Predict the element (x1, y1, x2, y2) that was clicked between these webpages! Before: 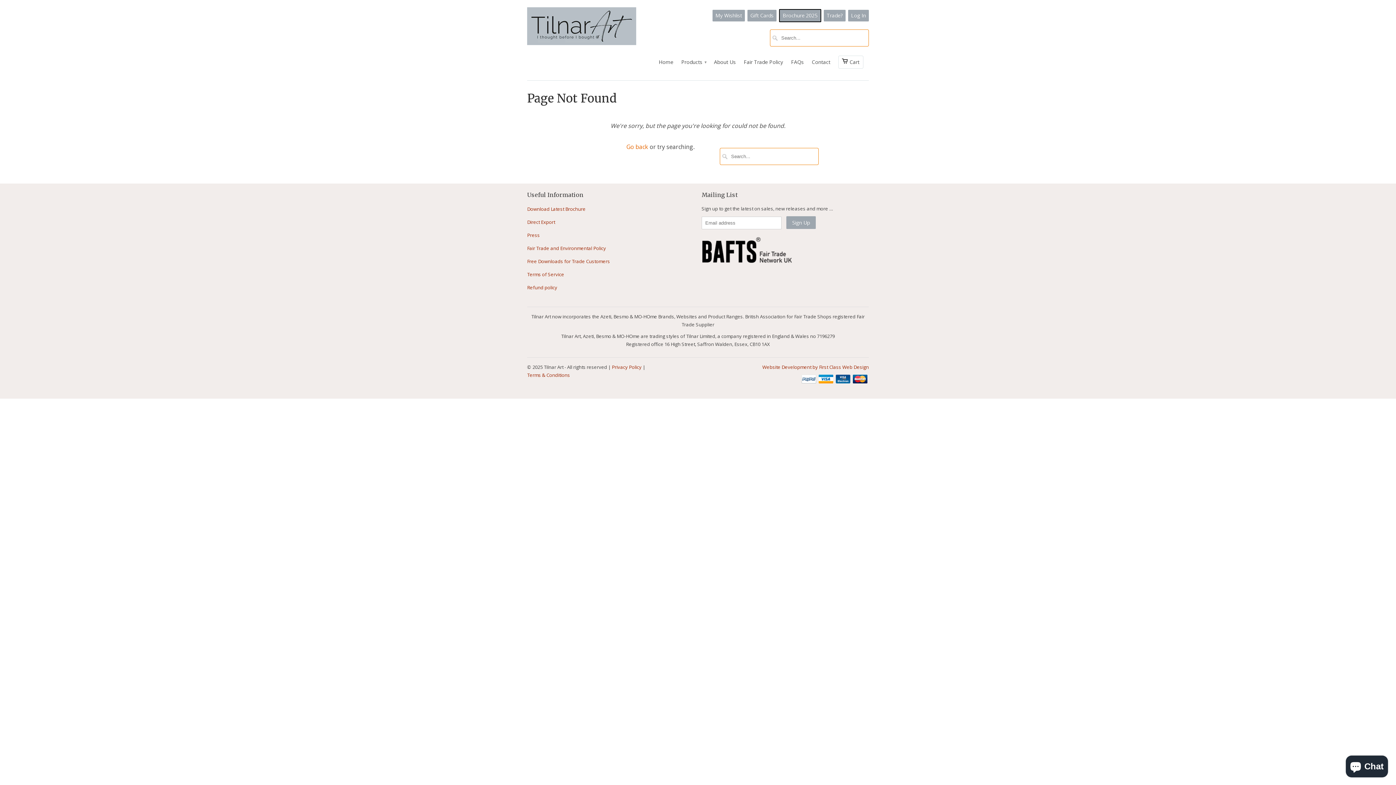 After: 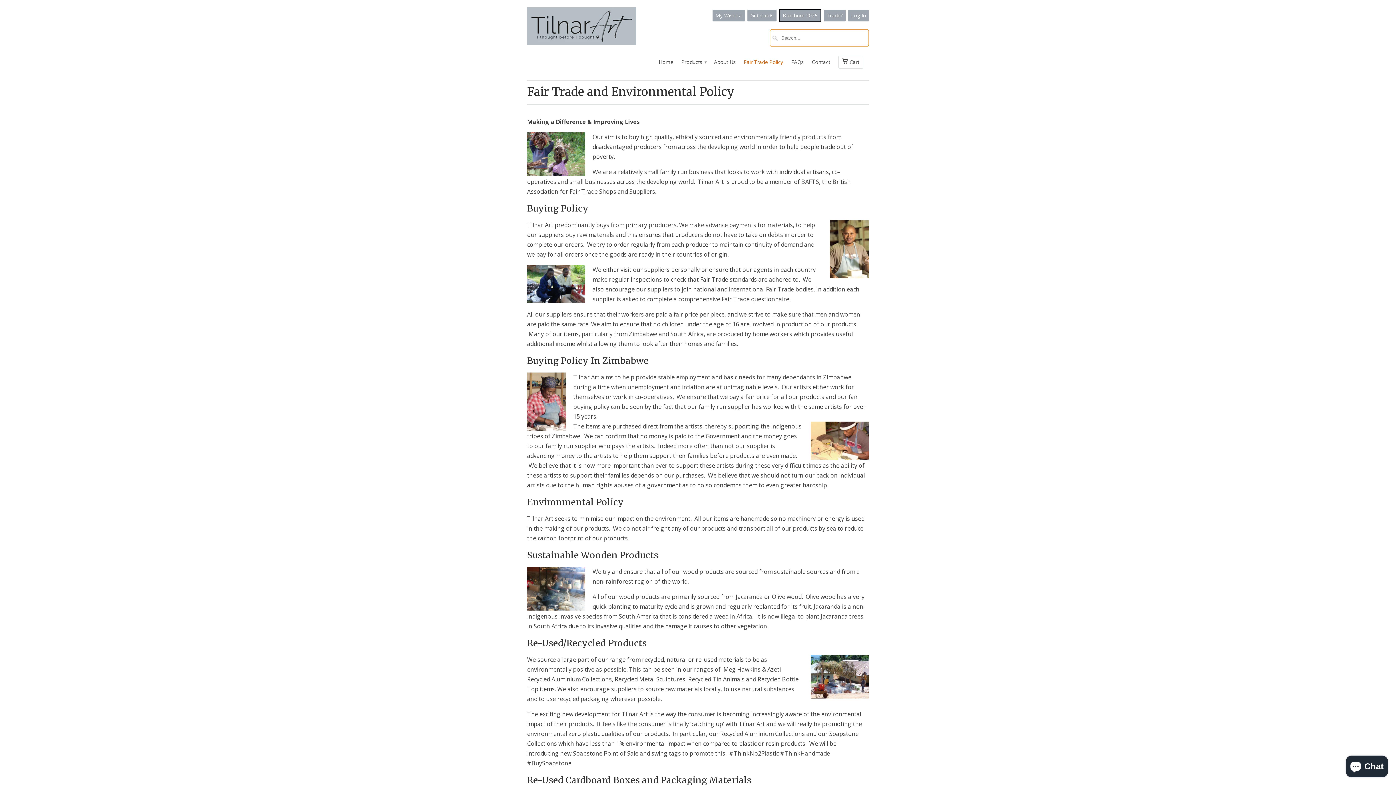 Action: label: Fair Trade Policy bbox: (744, 57, 783, 70)